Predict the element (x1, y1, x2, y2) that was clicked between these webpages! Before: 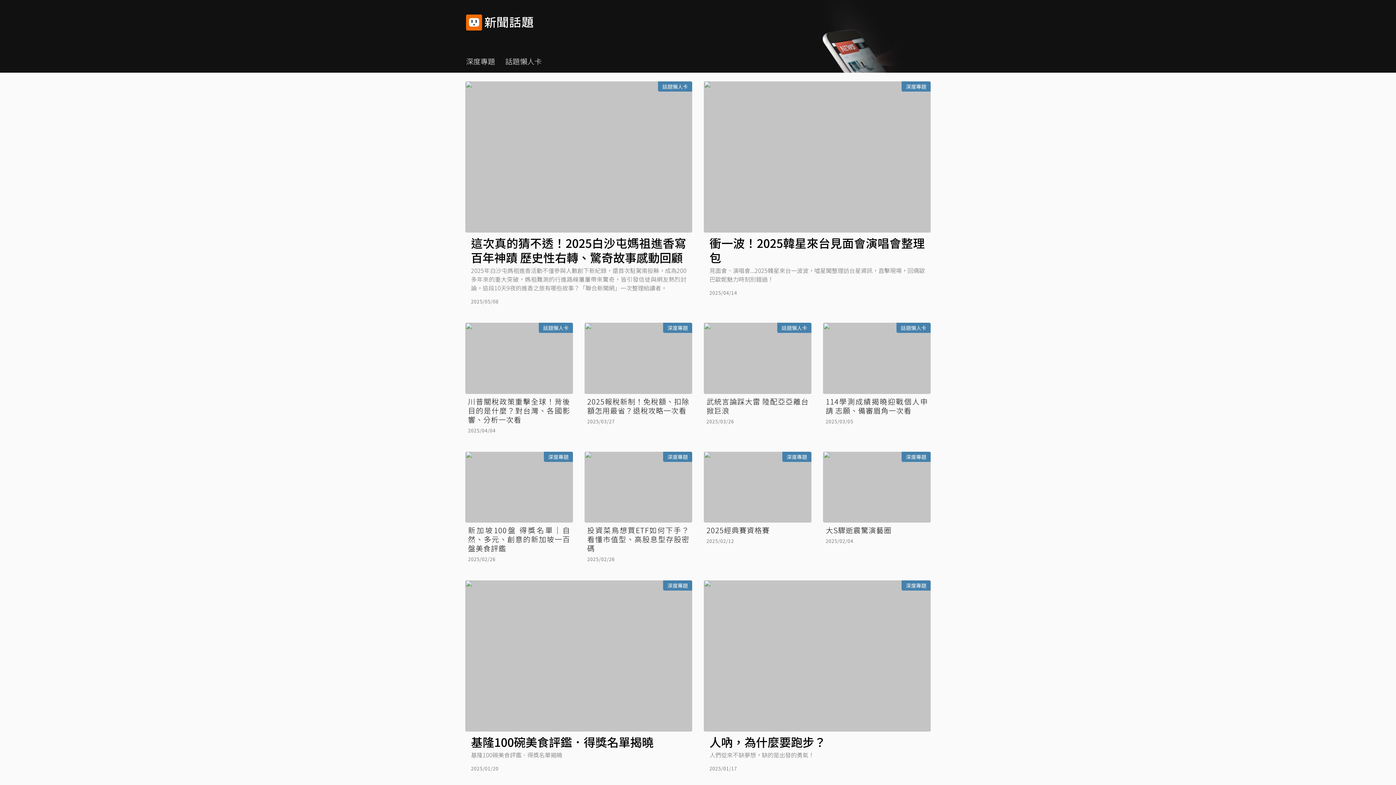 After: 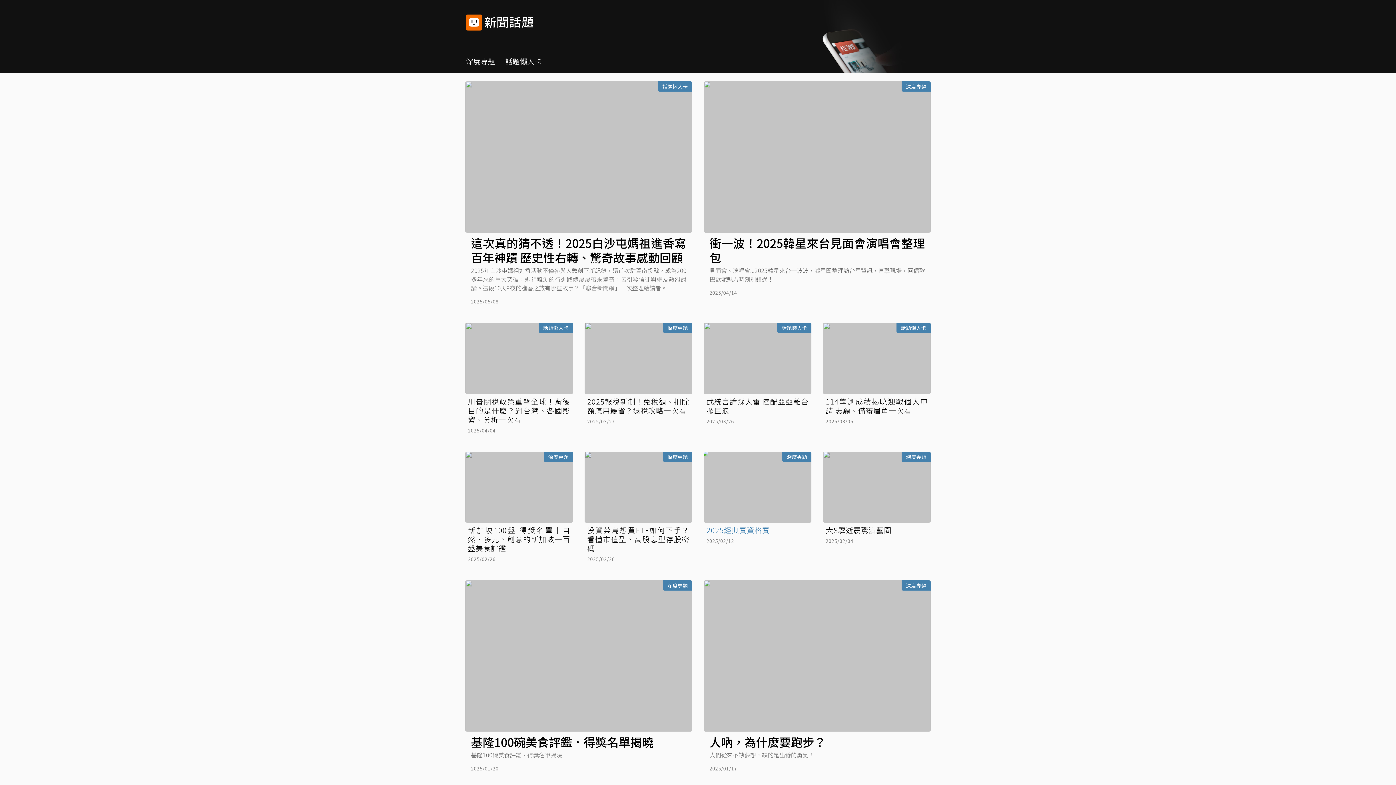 Action: label: 深度專題
2025經典賽資格賽
2025/02/12 bbox: (704, 451, 811, 563)